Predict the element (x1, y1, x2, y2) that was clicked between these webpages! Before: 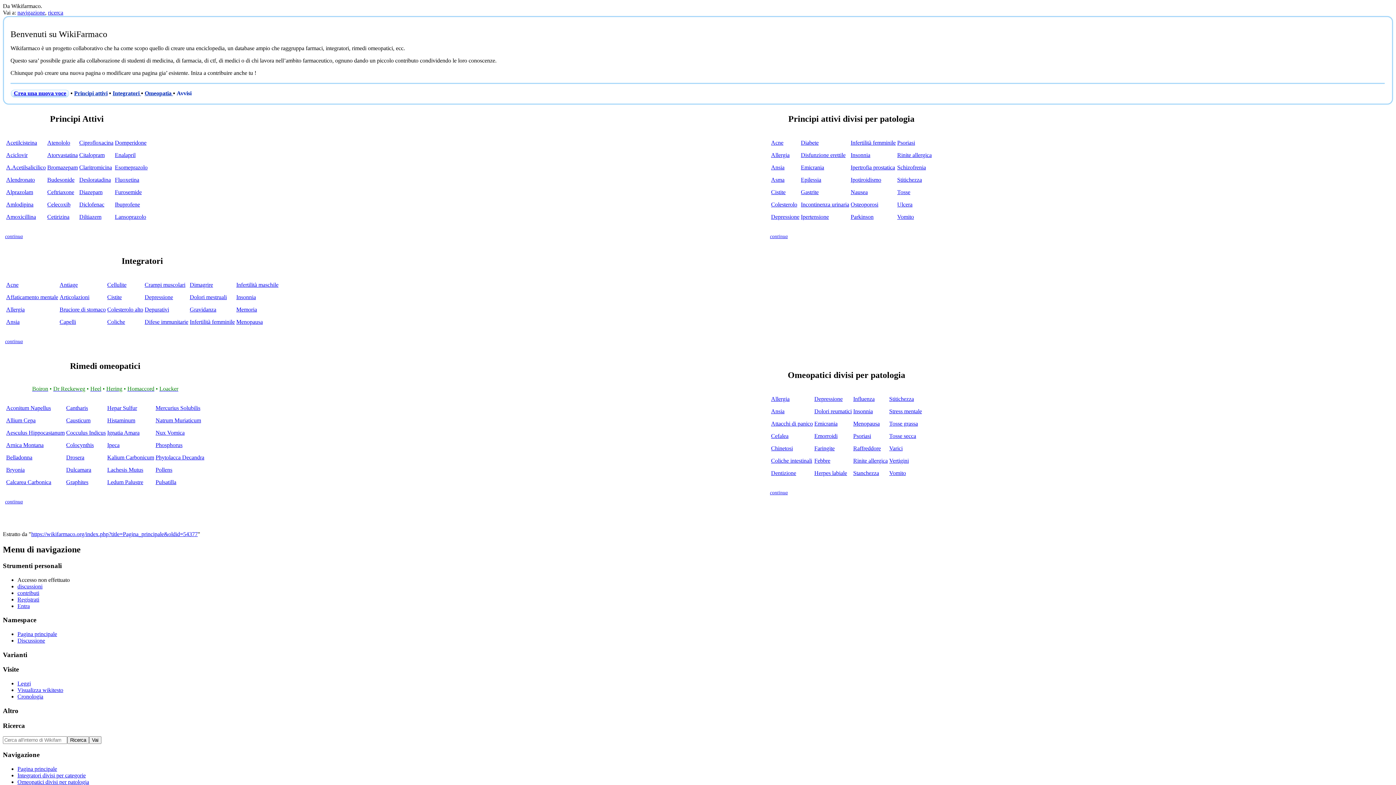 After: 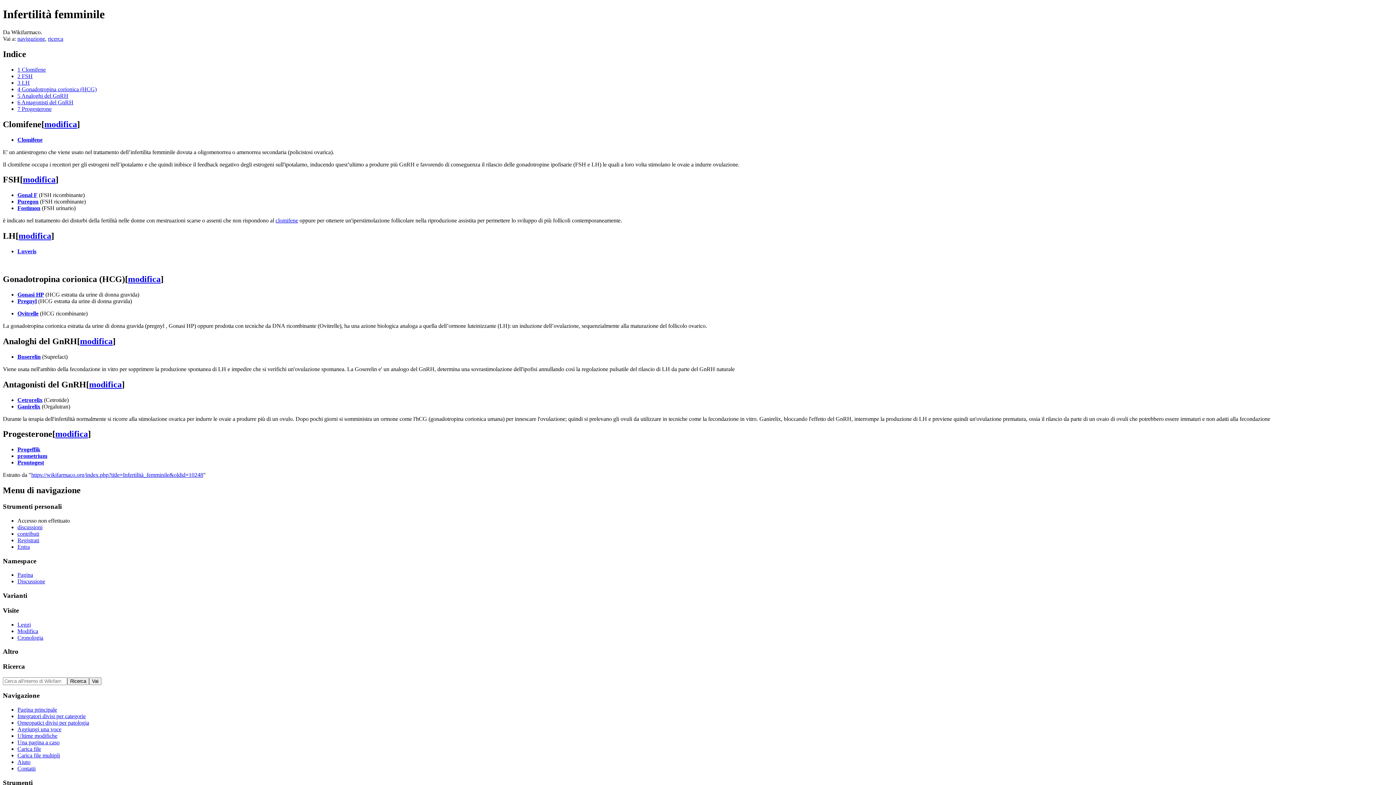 Action: label: Infertilità femminile bbox: (850, 139, 896, 145)